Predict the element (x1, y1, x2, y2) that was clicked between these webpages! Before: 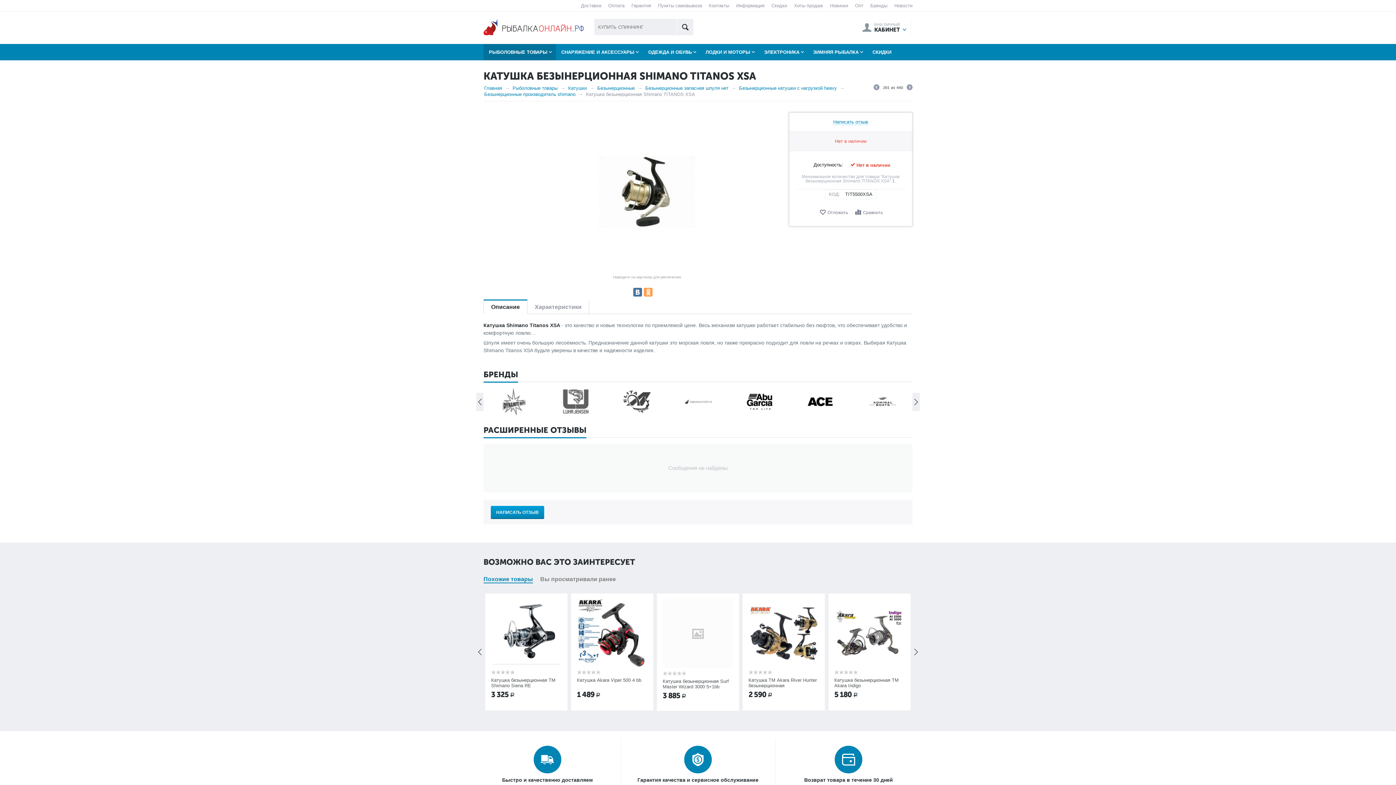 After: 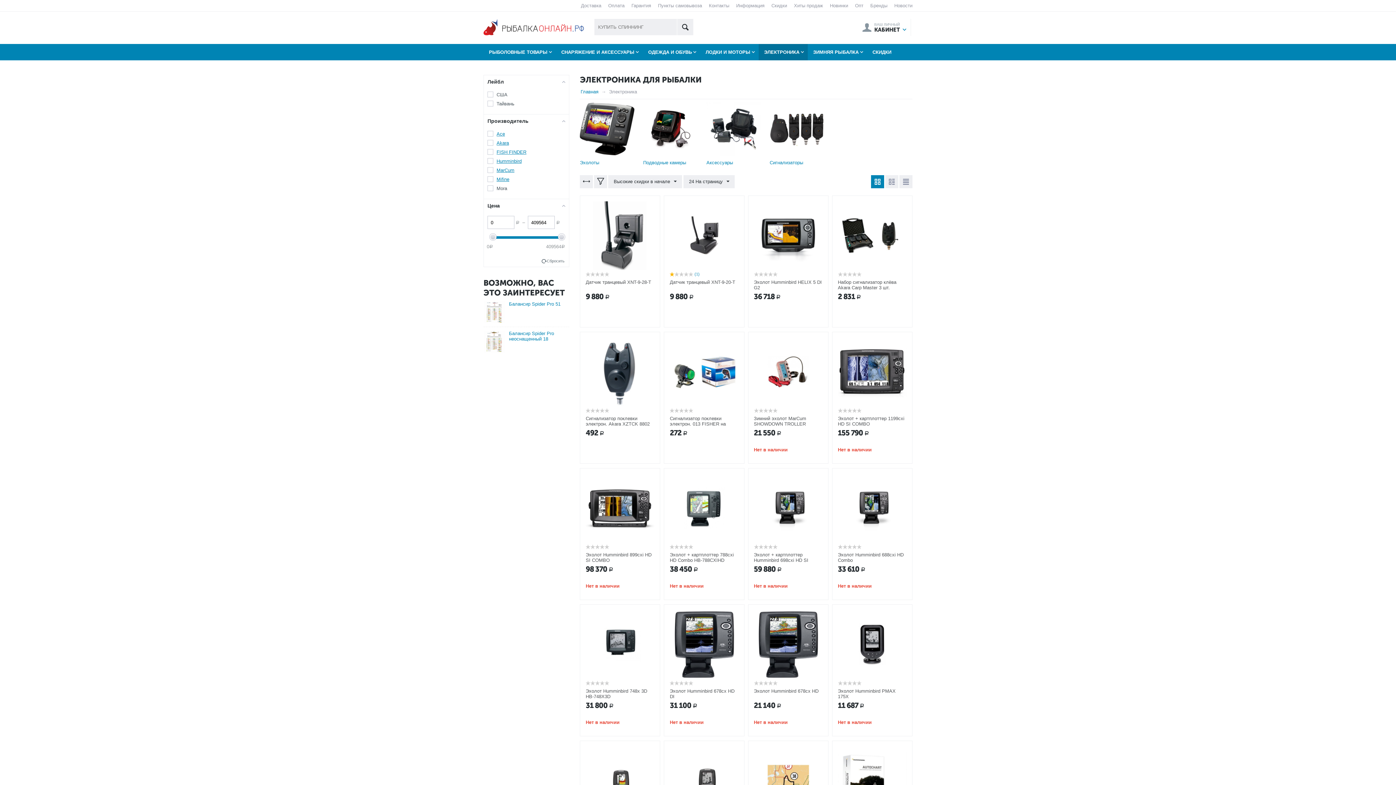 Action: label: ЭЛЕКТРОНИКА bbox: (758, 44, 808, 60)